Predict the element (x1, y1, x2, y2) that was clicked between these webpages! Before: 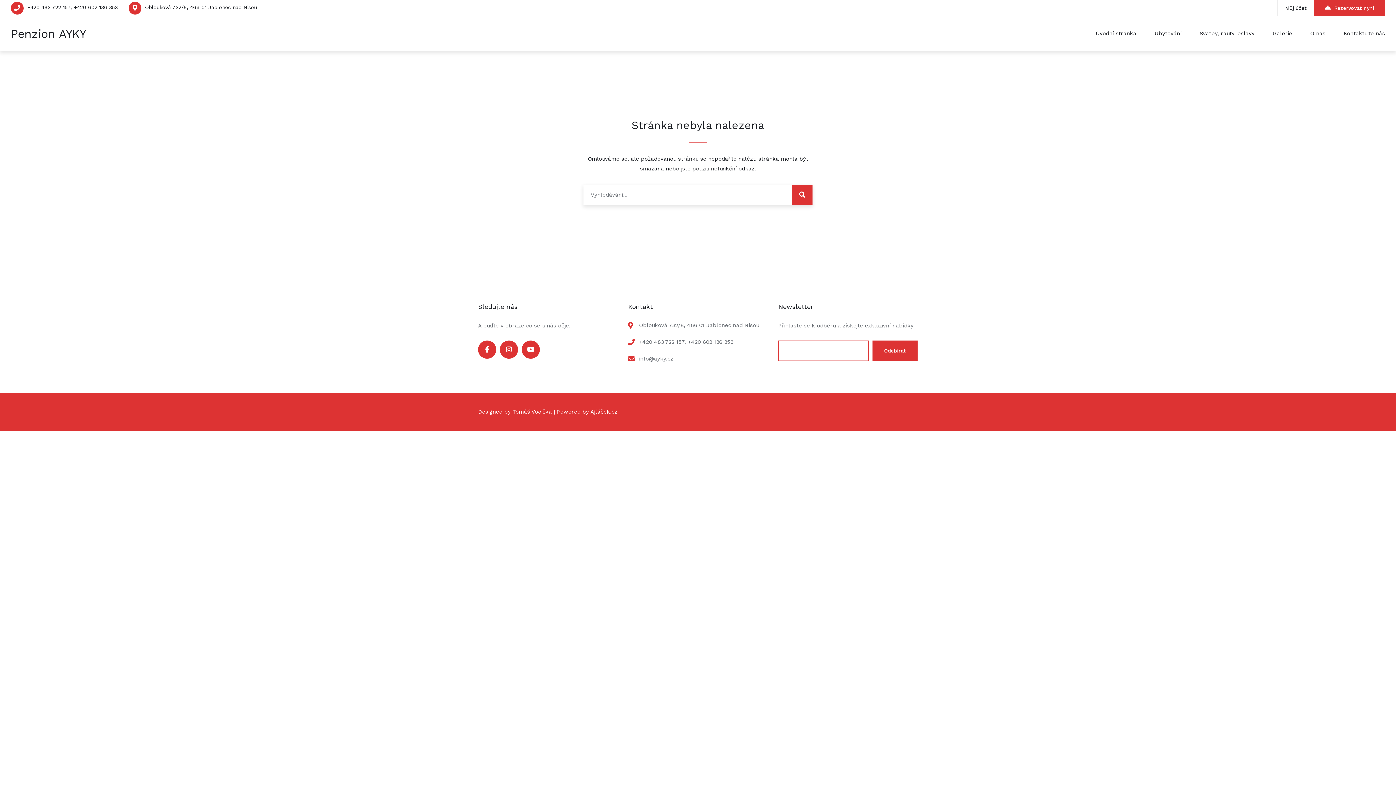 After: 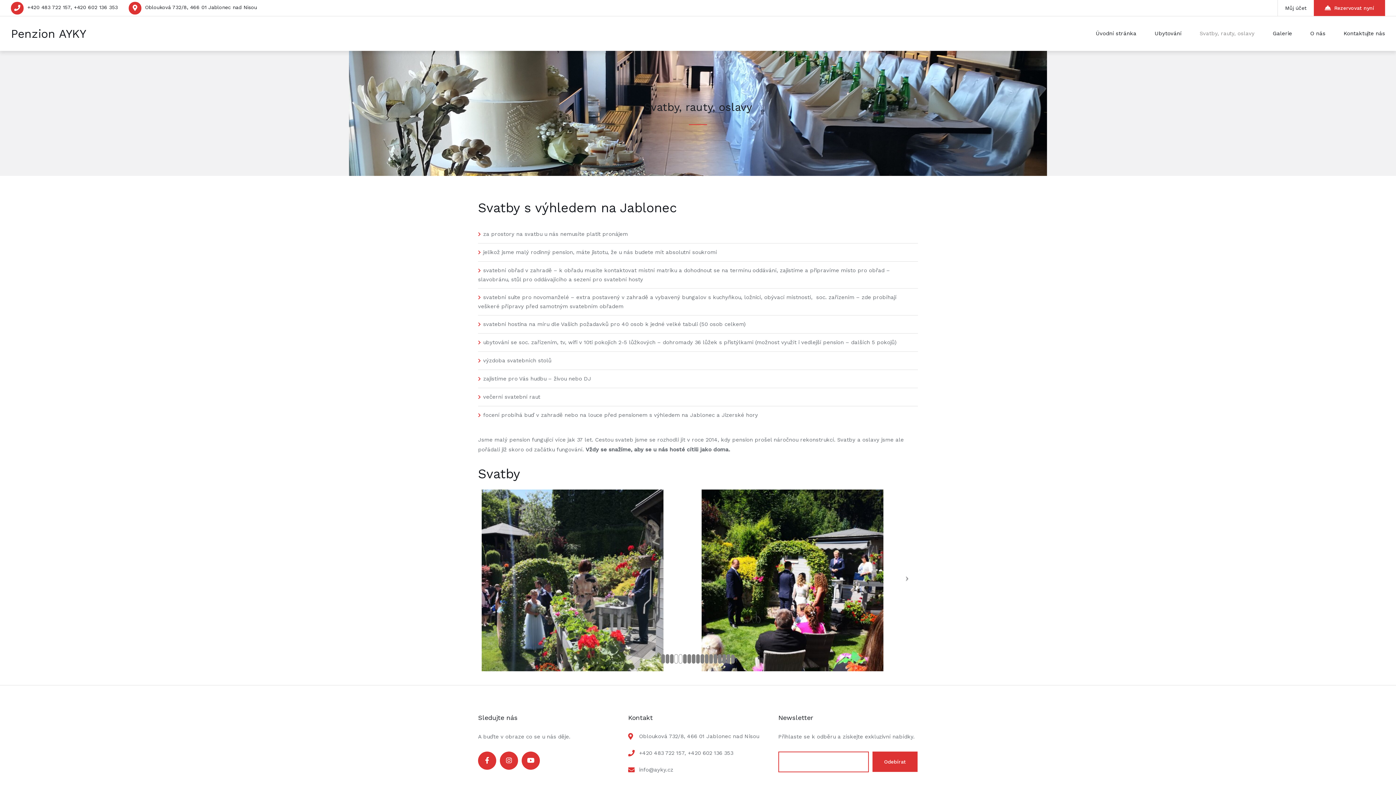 Action: label: Svatby, rauty, oslavy bbox: (1190, 16, 1264, 50)